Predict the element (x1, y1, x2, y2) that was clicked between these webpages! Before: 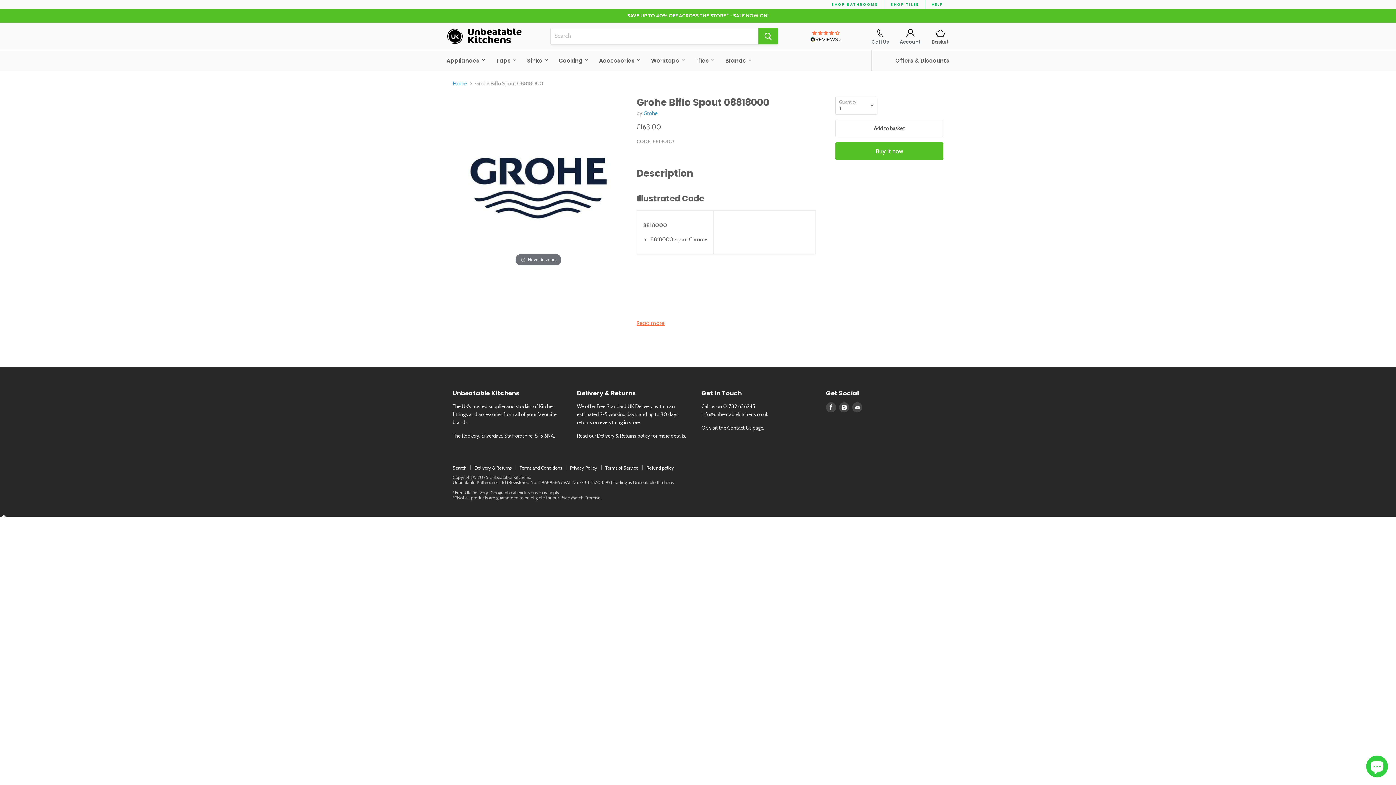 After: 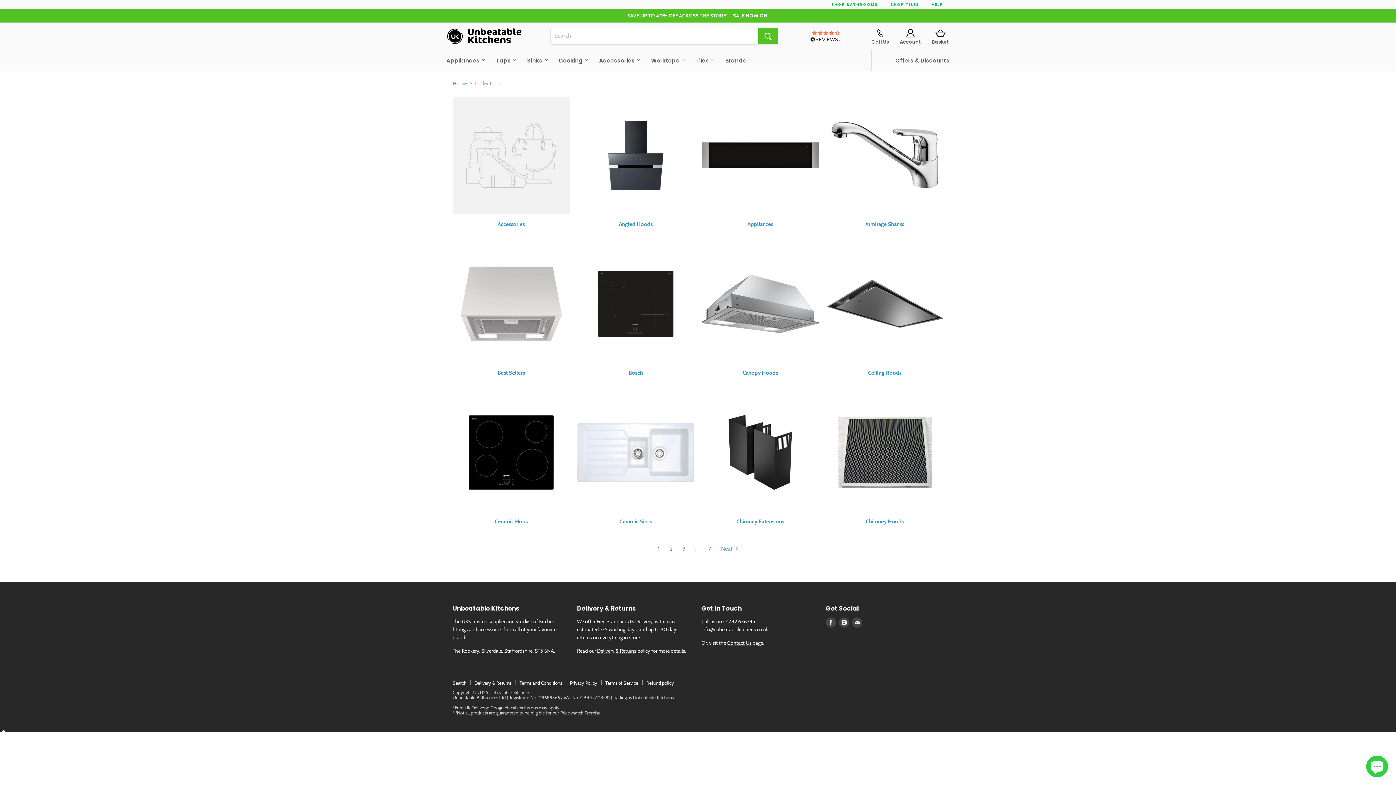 Action: label: Offers & Discounts bbox: (890, 53, 949, 68)